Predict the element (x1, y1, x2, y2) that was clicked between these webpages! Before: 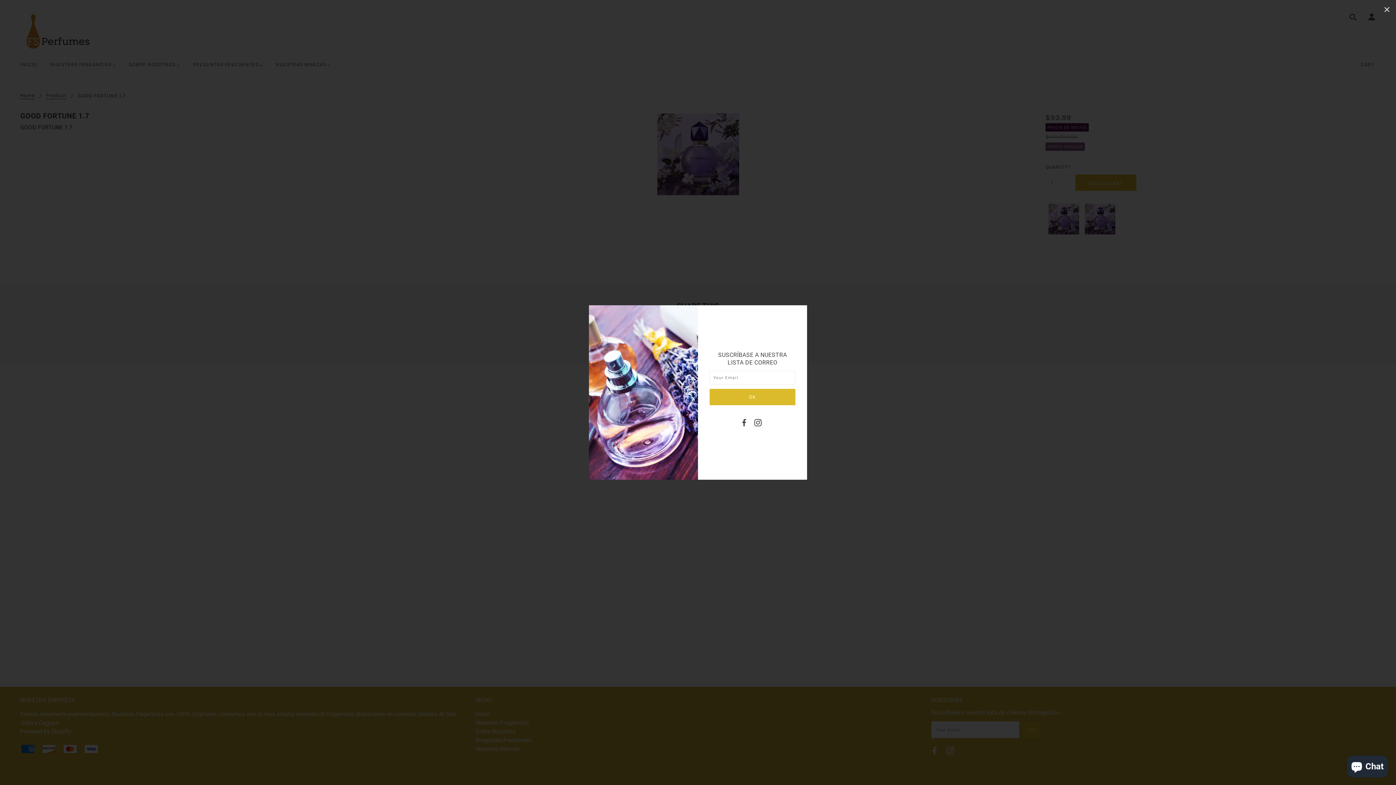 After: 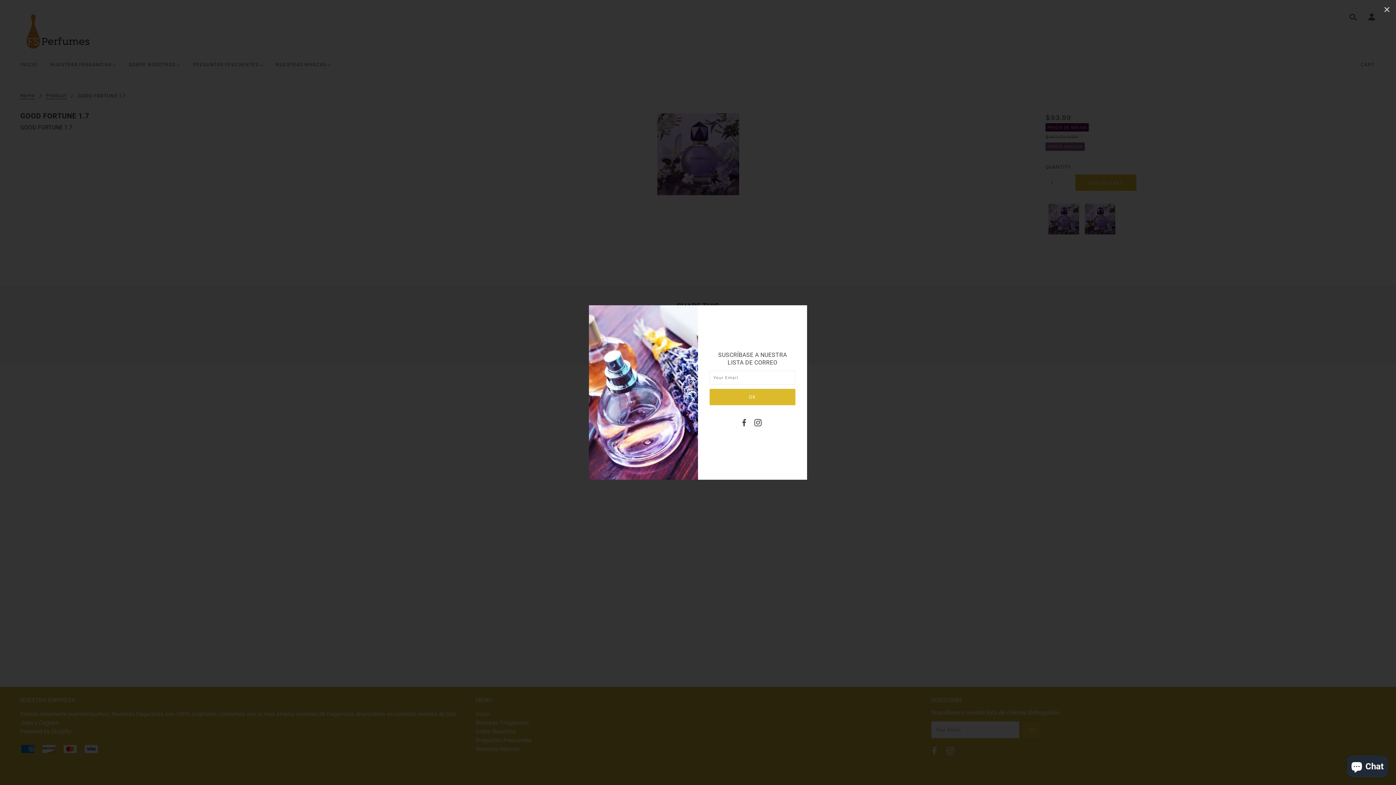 Action: bbox: (743, 415, 749, 426)